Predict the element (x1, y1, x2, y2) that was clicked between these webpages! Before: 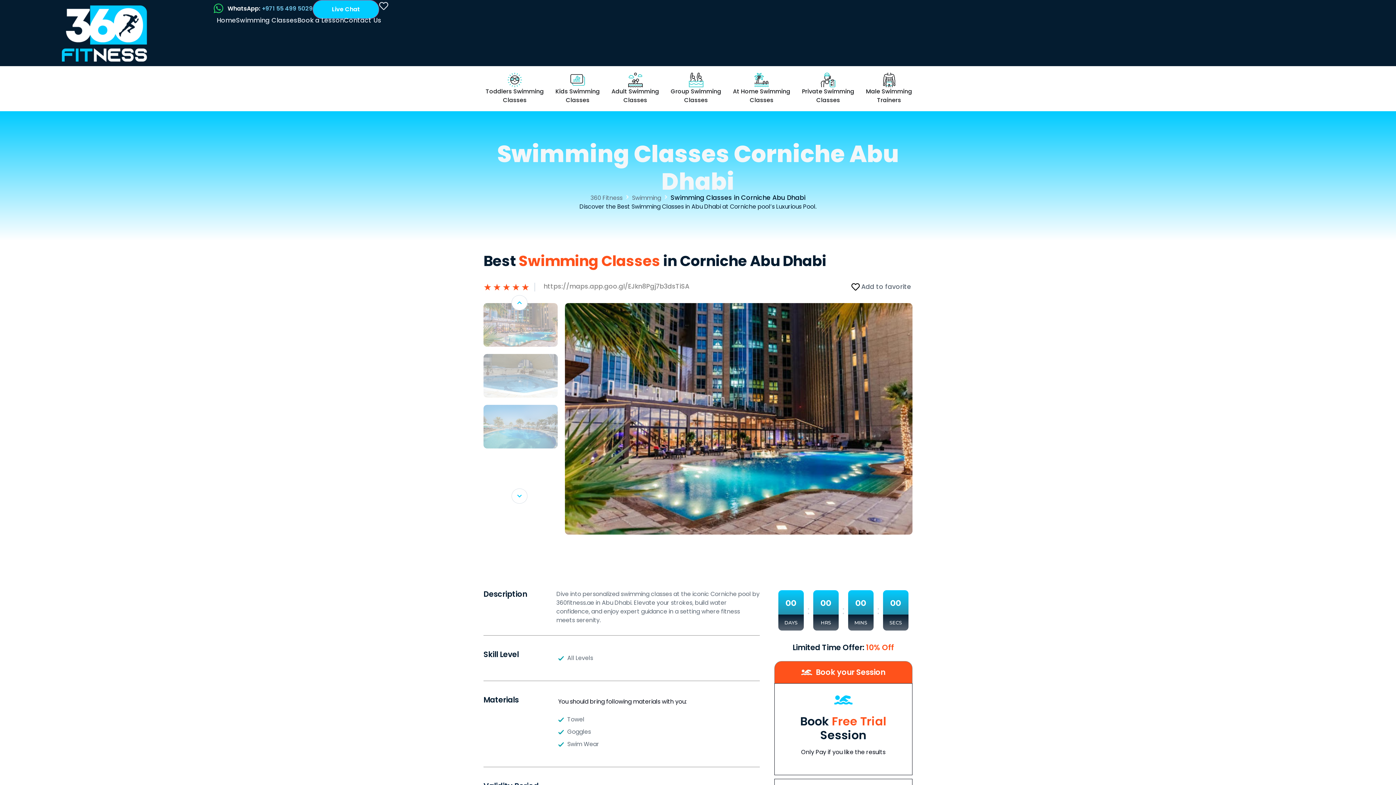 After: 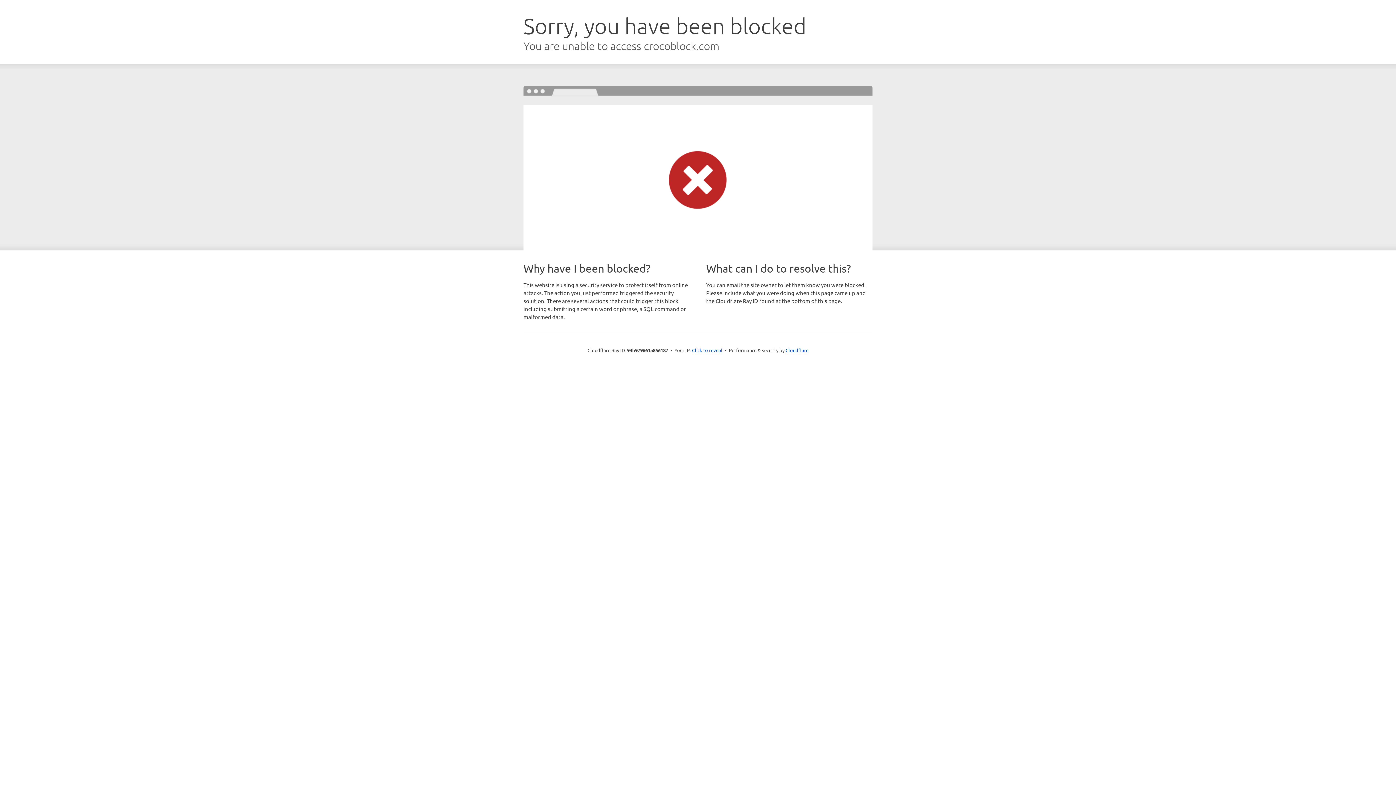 Action: bbox: (379, 1, 388, 10)